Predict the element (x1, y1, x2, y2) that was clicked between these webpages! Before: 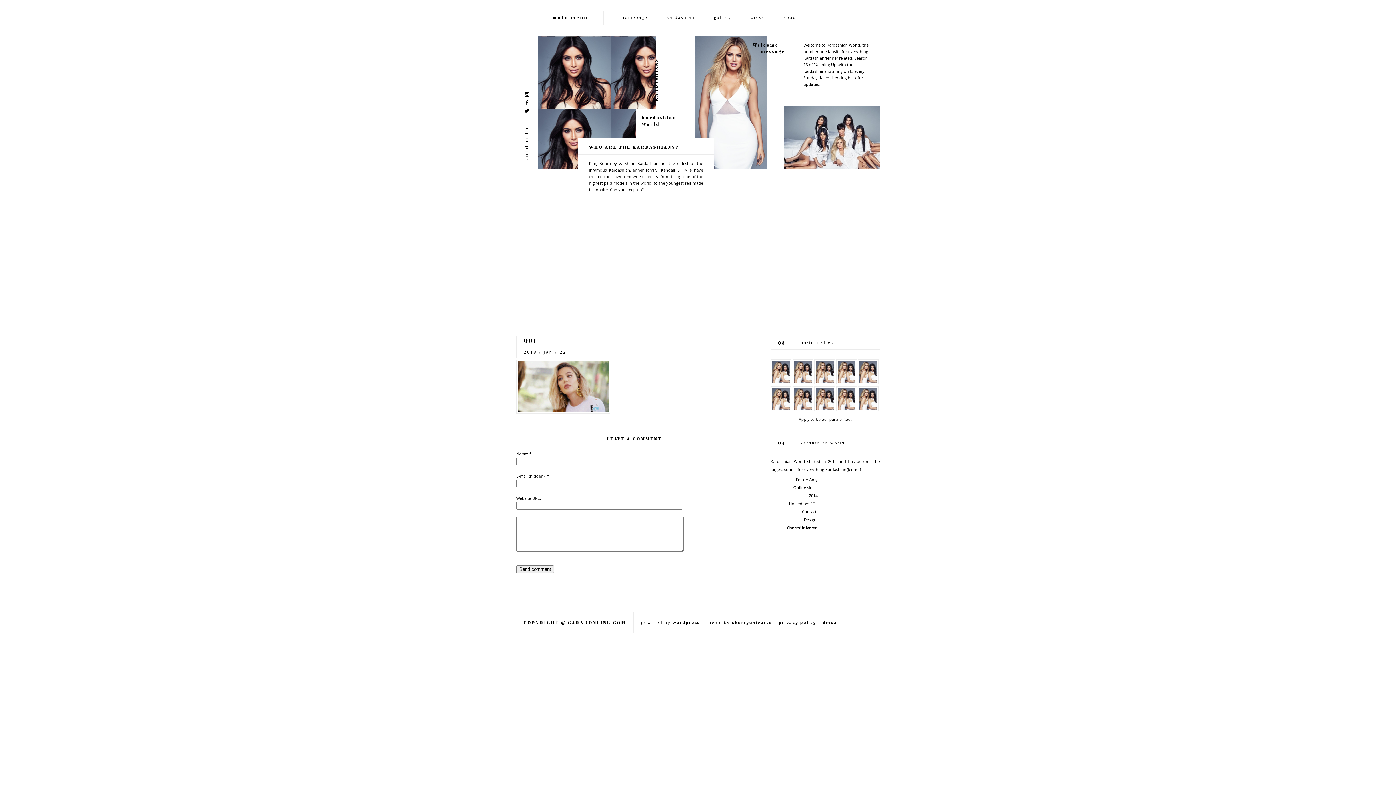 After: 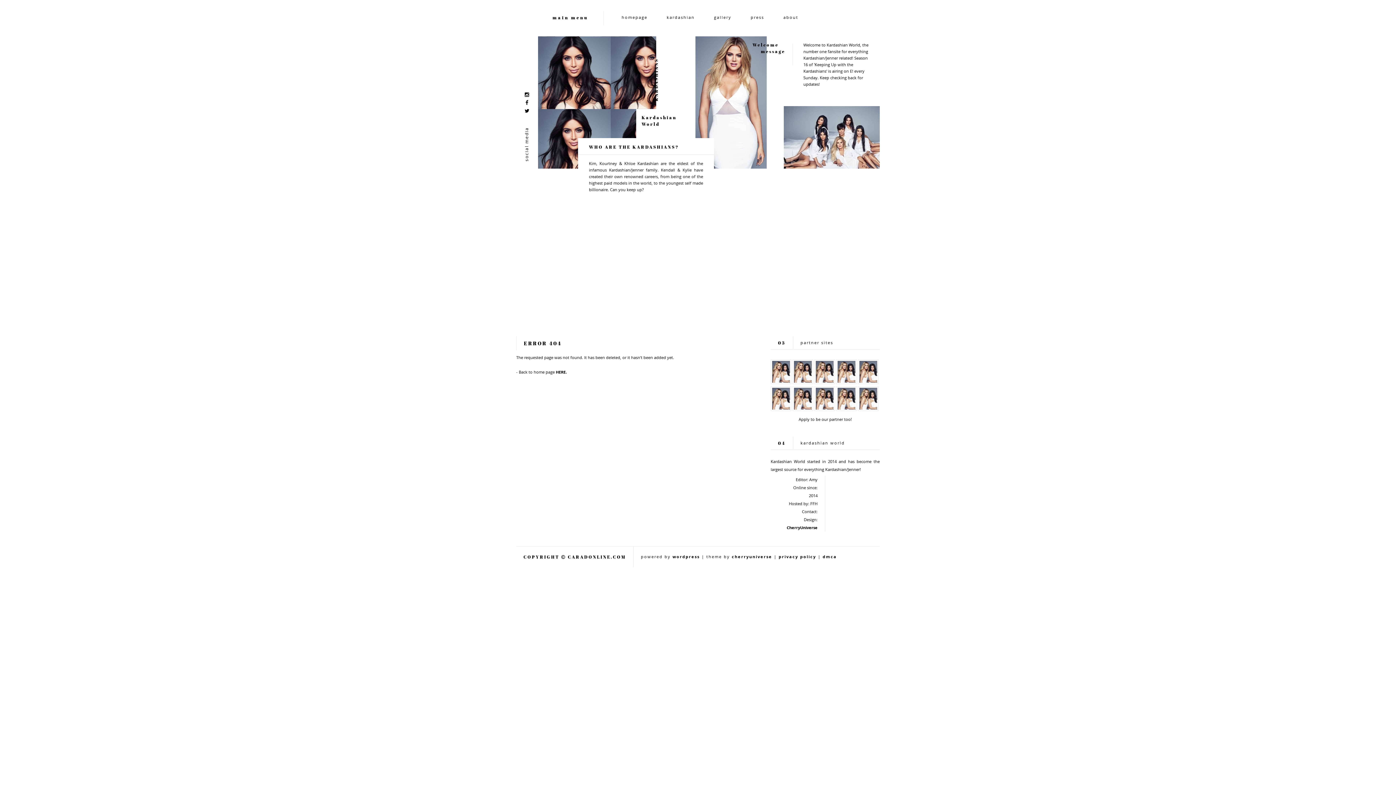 Action: bbox: (523, 107, 529, 125)